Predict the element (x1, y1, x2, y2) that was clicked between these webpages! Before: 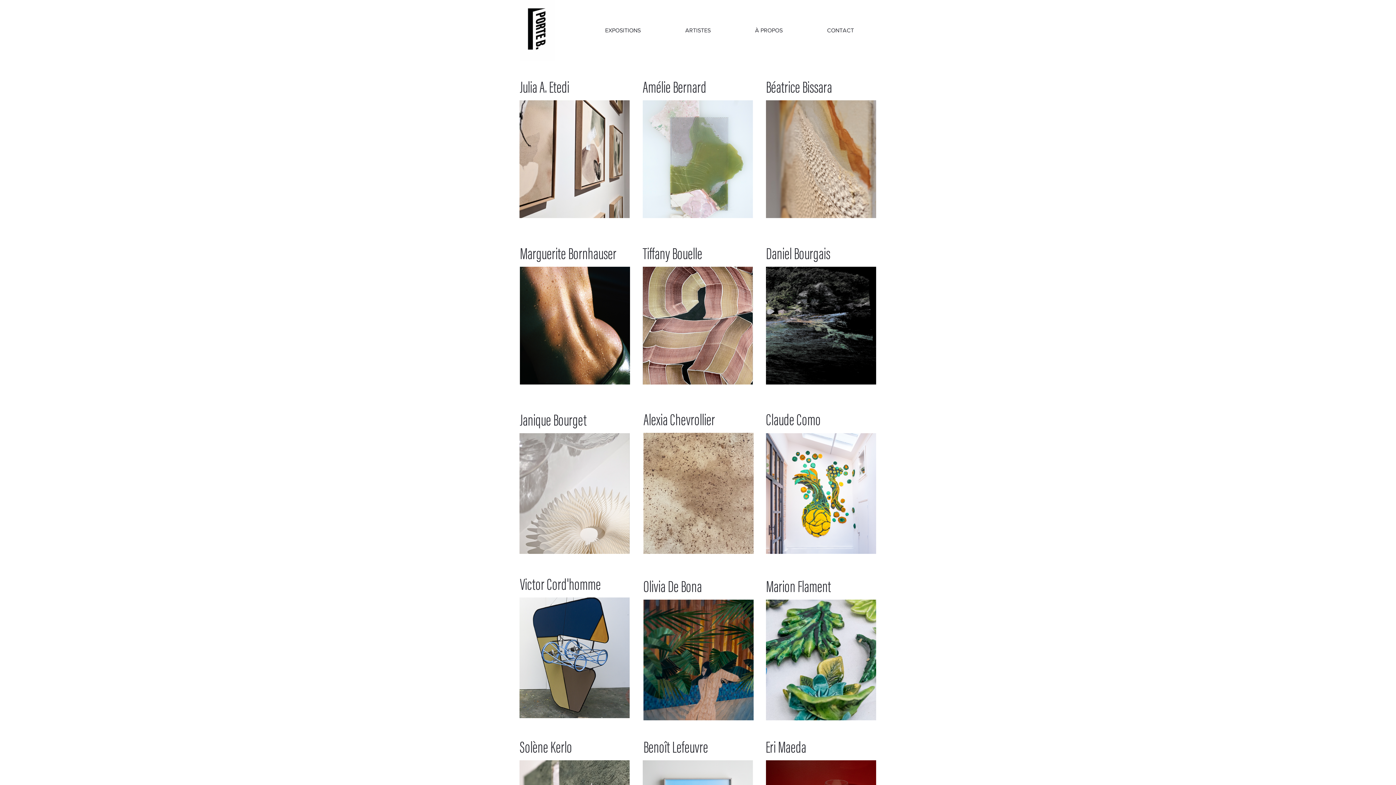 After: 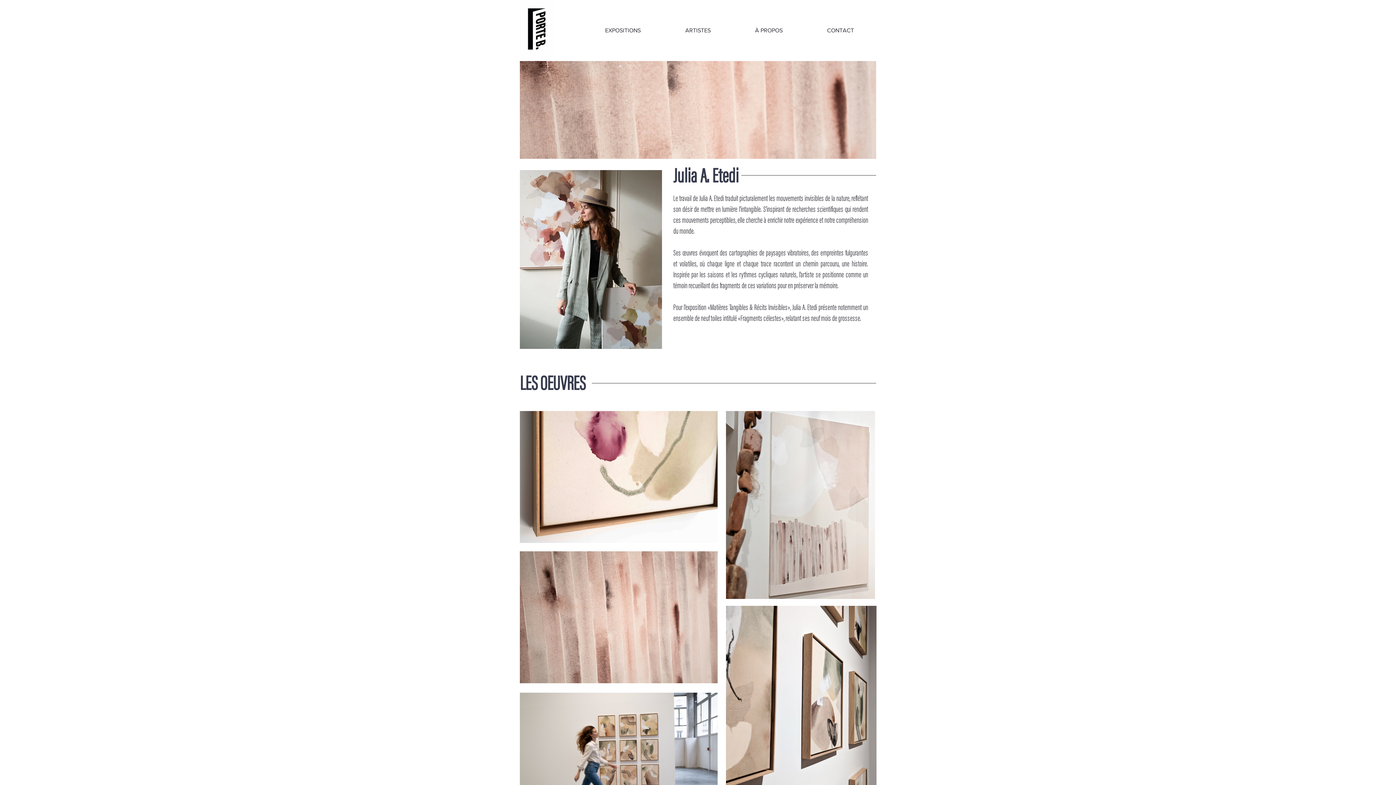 Action: bbox: (519, 100, 629, 218)